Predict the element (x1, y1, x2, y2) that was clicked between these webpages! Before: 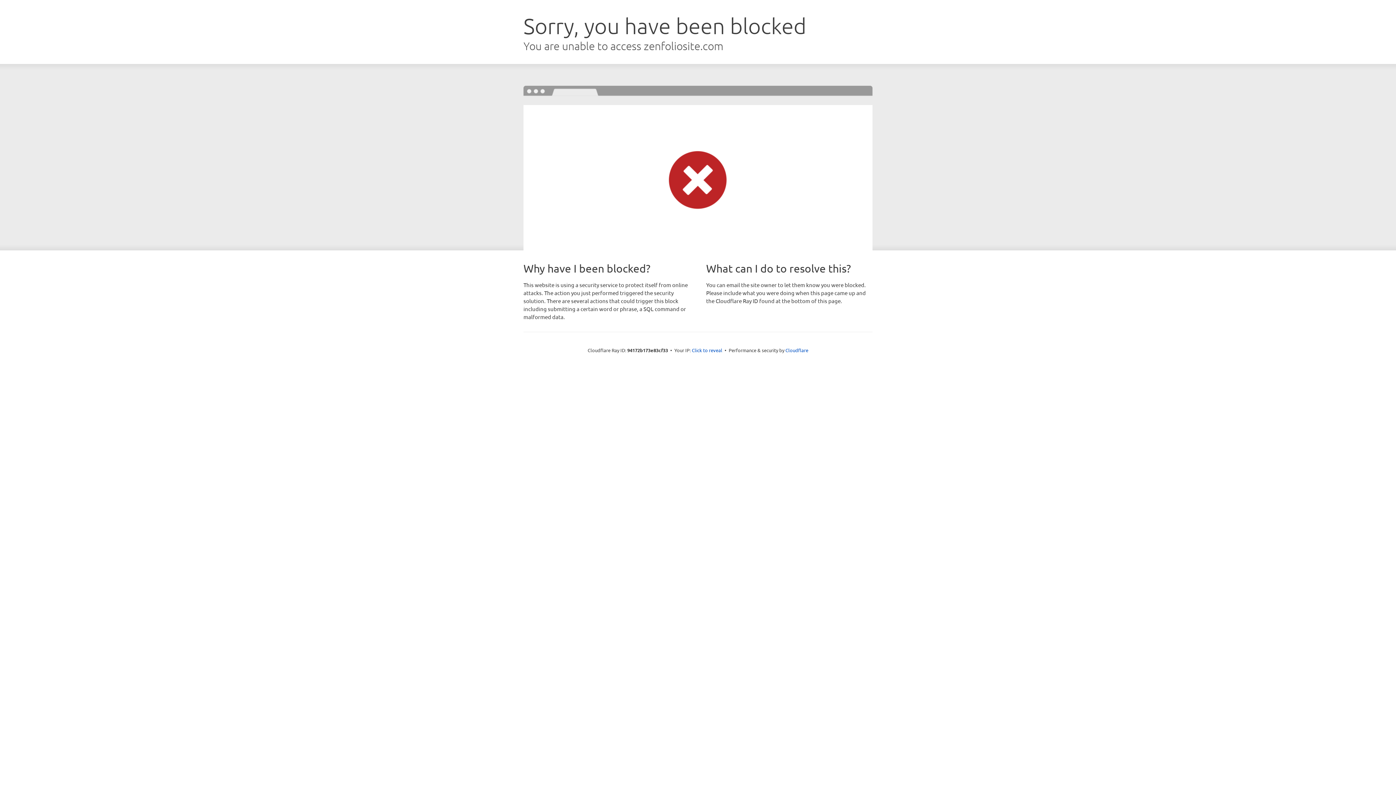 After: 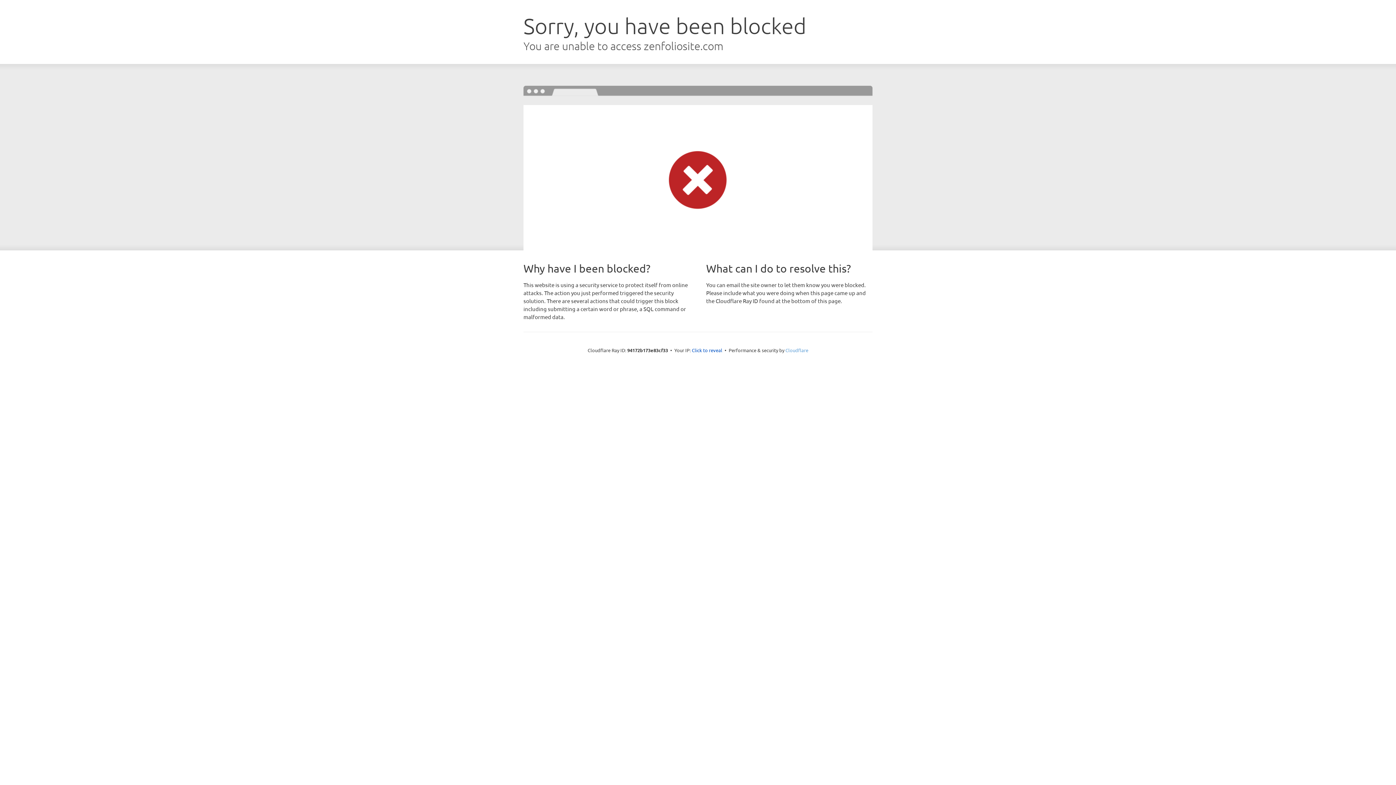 Action: label: Cloudflare bbox: (785, 347, 808, 353)